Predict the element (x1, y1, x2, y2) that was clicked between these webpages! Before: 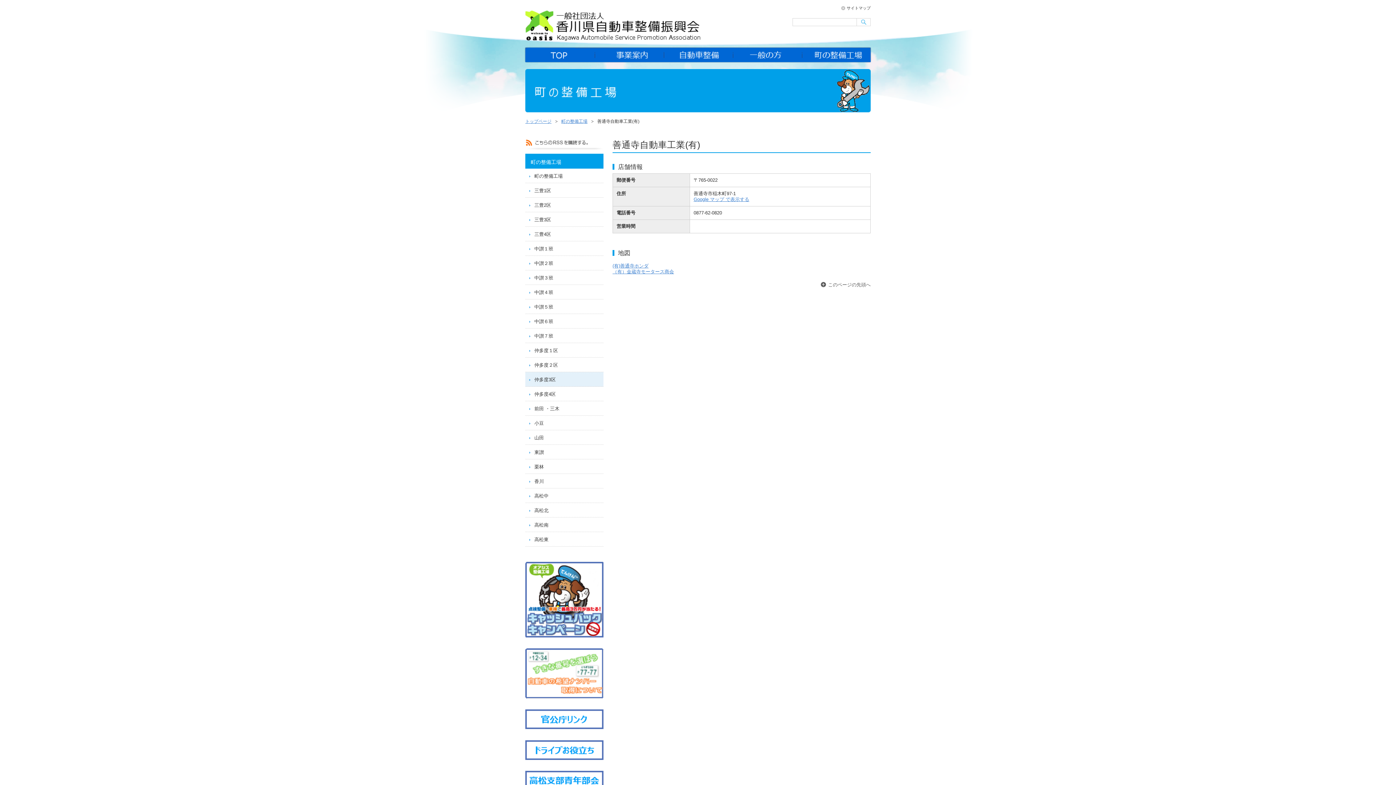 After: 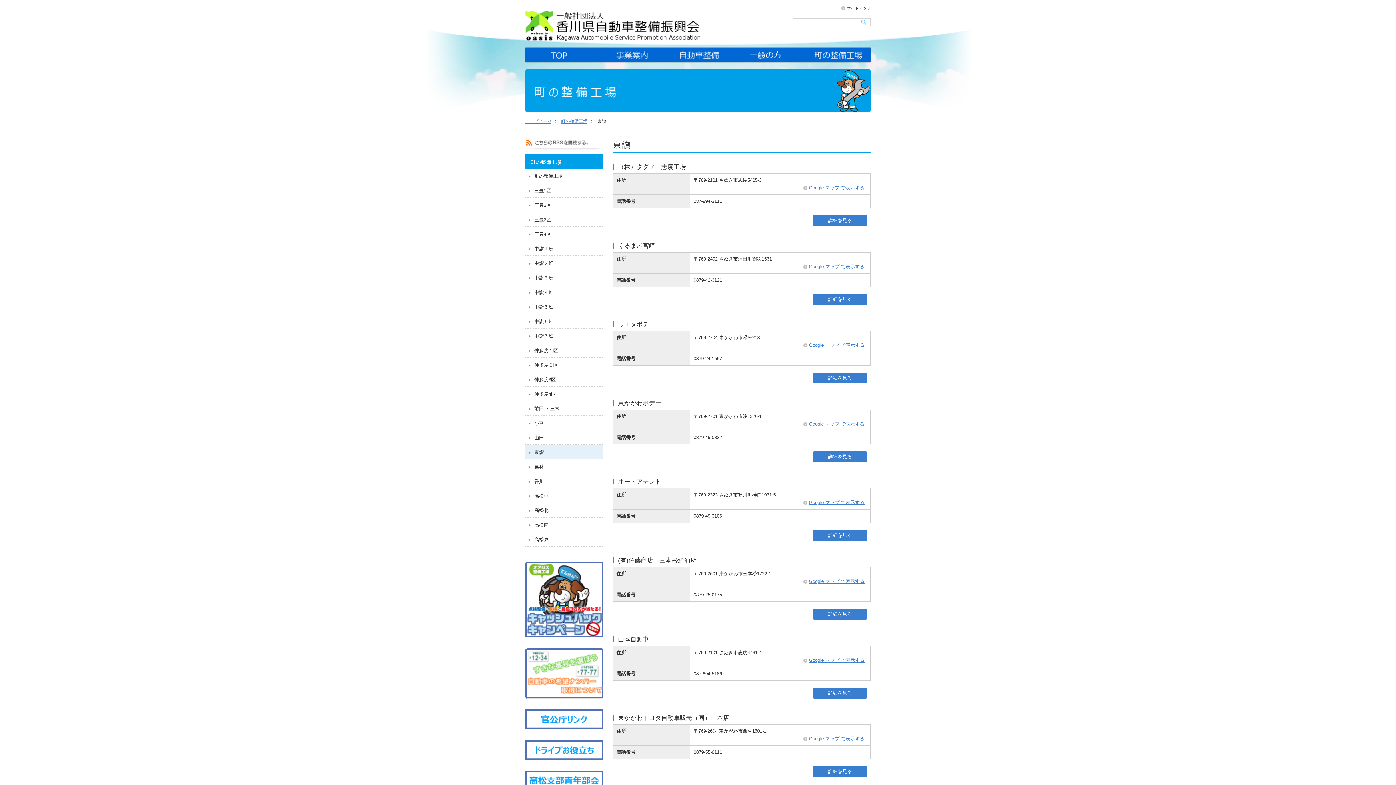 Action: label: 東讃 bbox: (525, 445, 603, 459)